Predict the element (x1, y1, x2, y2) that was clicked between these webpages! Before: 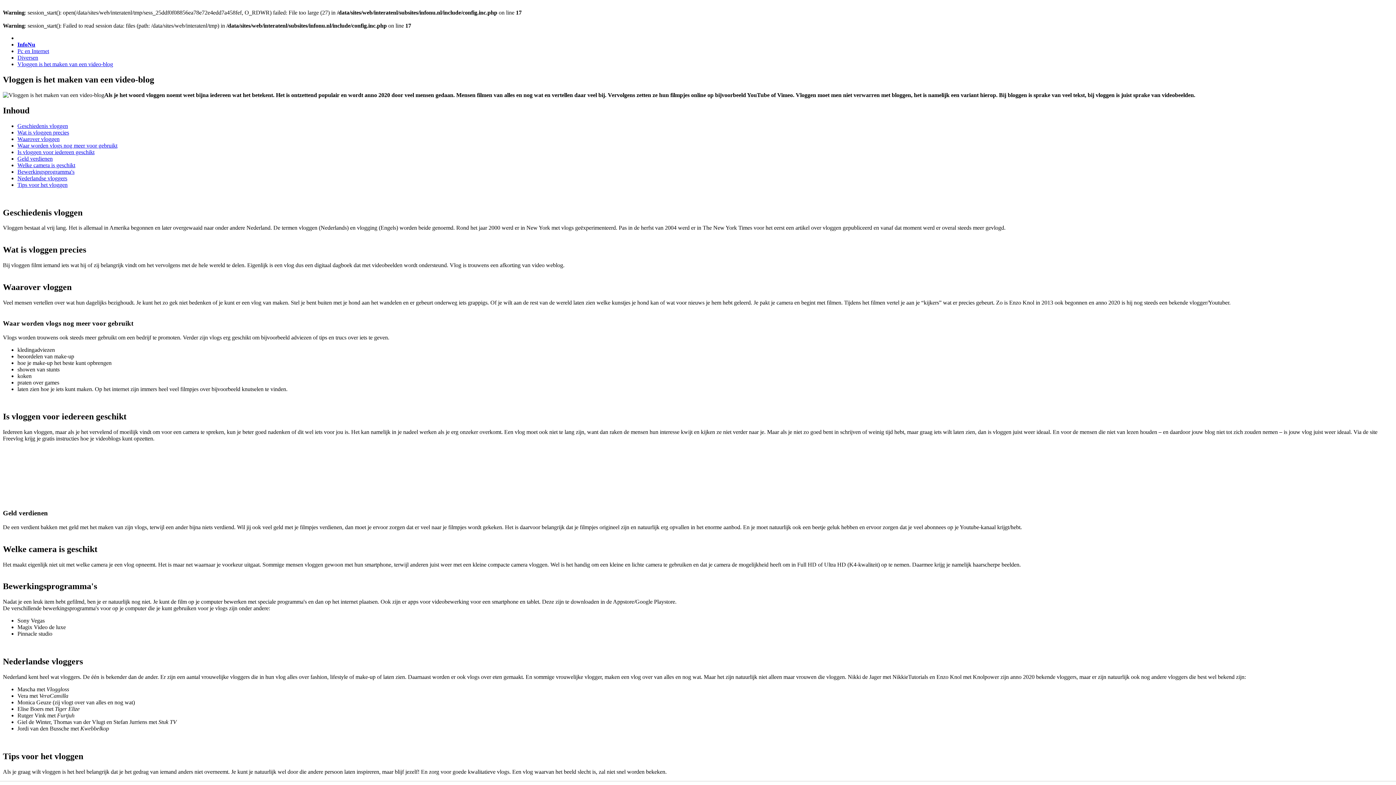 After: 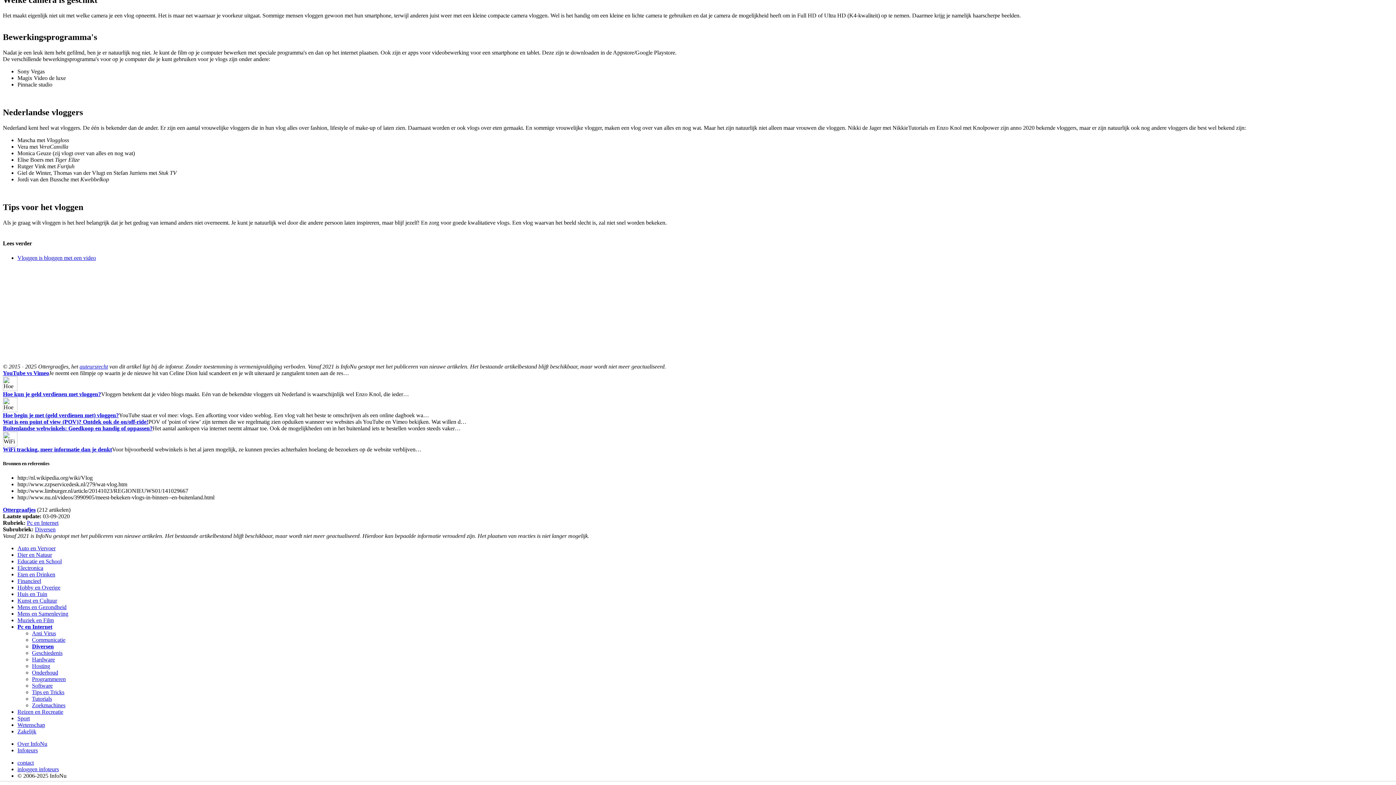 Action: bbox: (17, 168, 74, 174) label: Bewerkingsprogramma's